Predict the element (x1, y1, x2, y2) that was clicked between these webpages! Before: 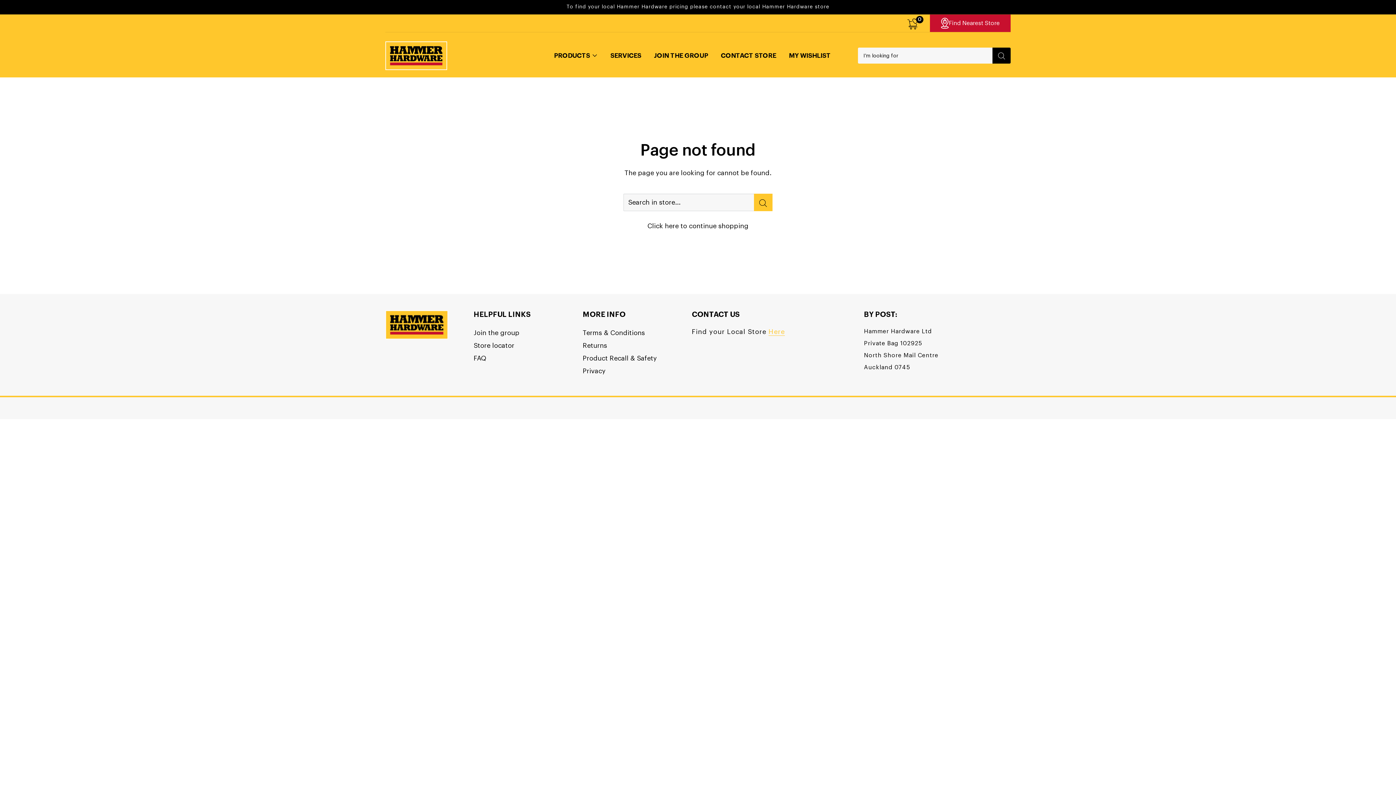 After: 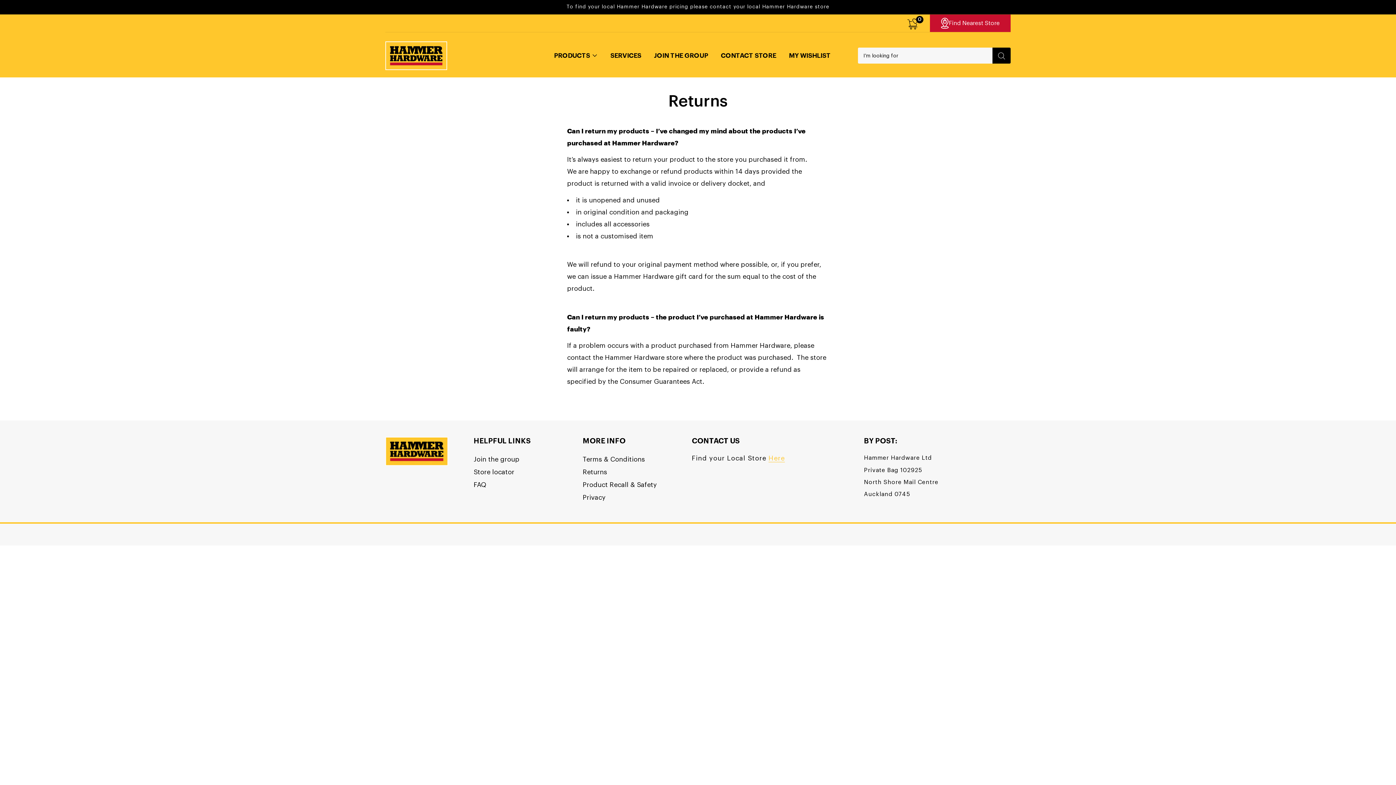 Action: bbox: (582, 339, 666, 352) label: Returns